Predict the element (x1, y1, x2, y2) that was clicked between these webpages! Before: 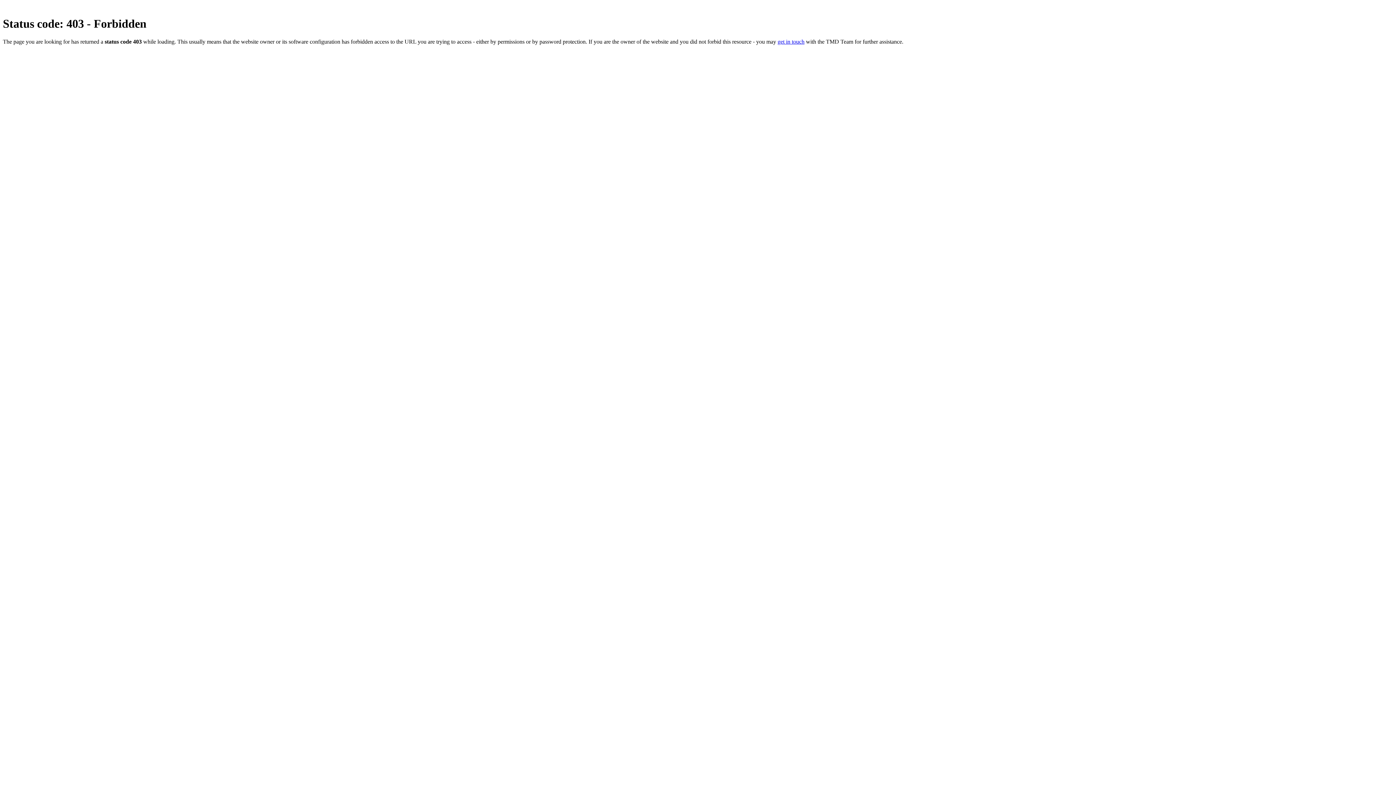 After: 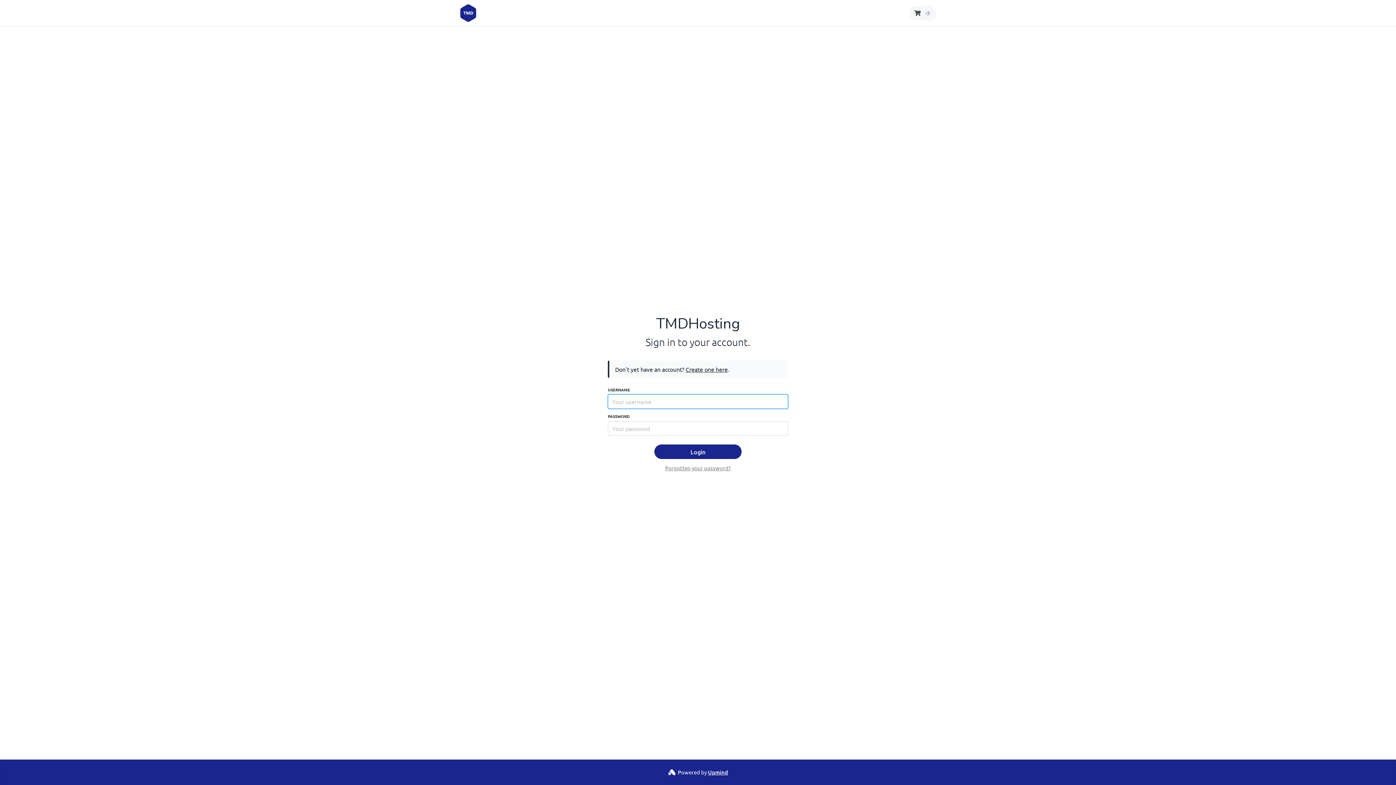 Action: bbox: (777, 38, 804, 44) label: get in touch